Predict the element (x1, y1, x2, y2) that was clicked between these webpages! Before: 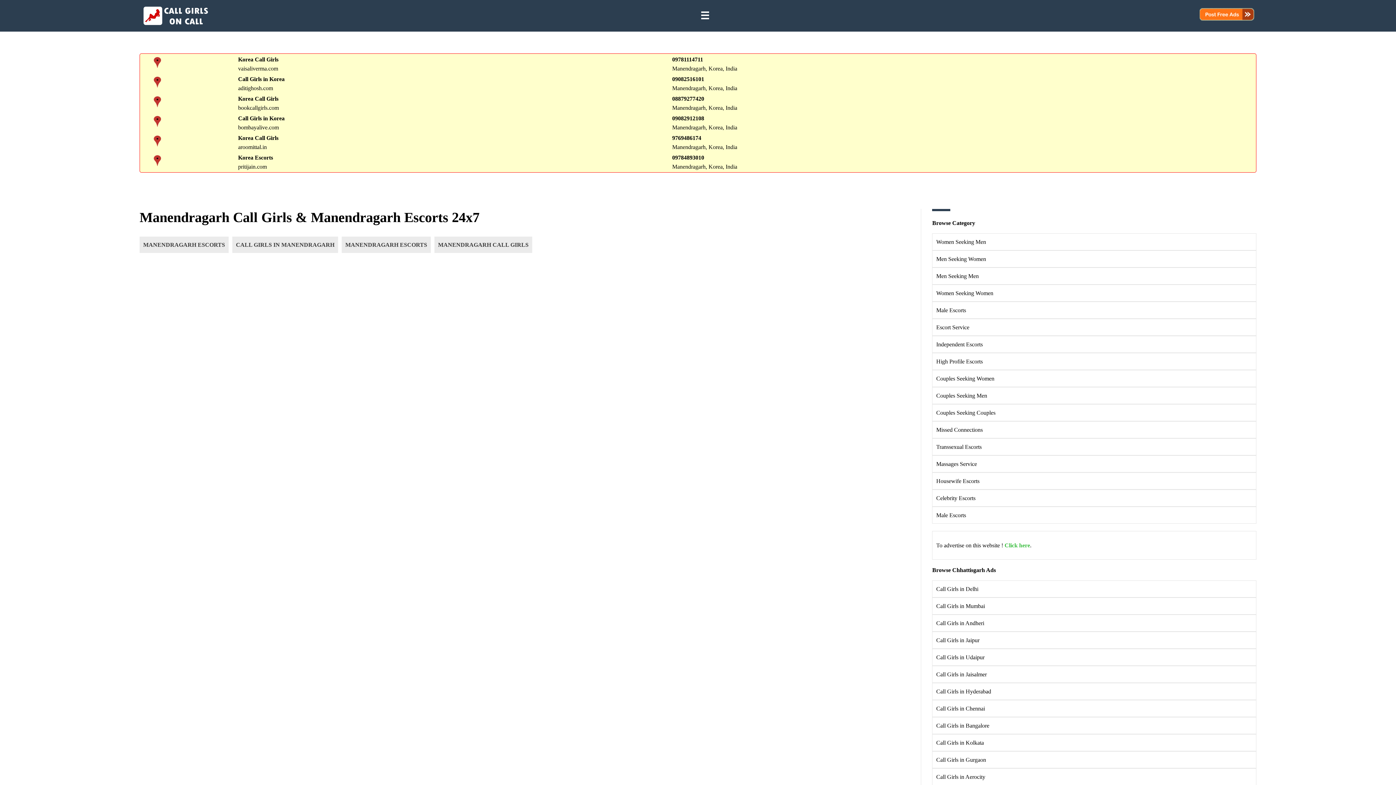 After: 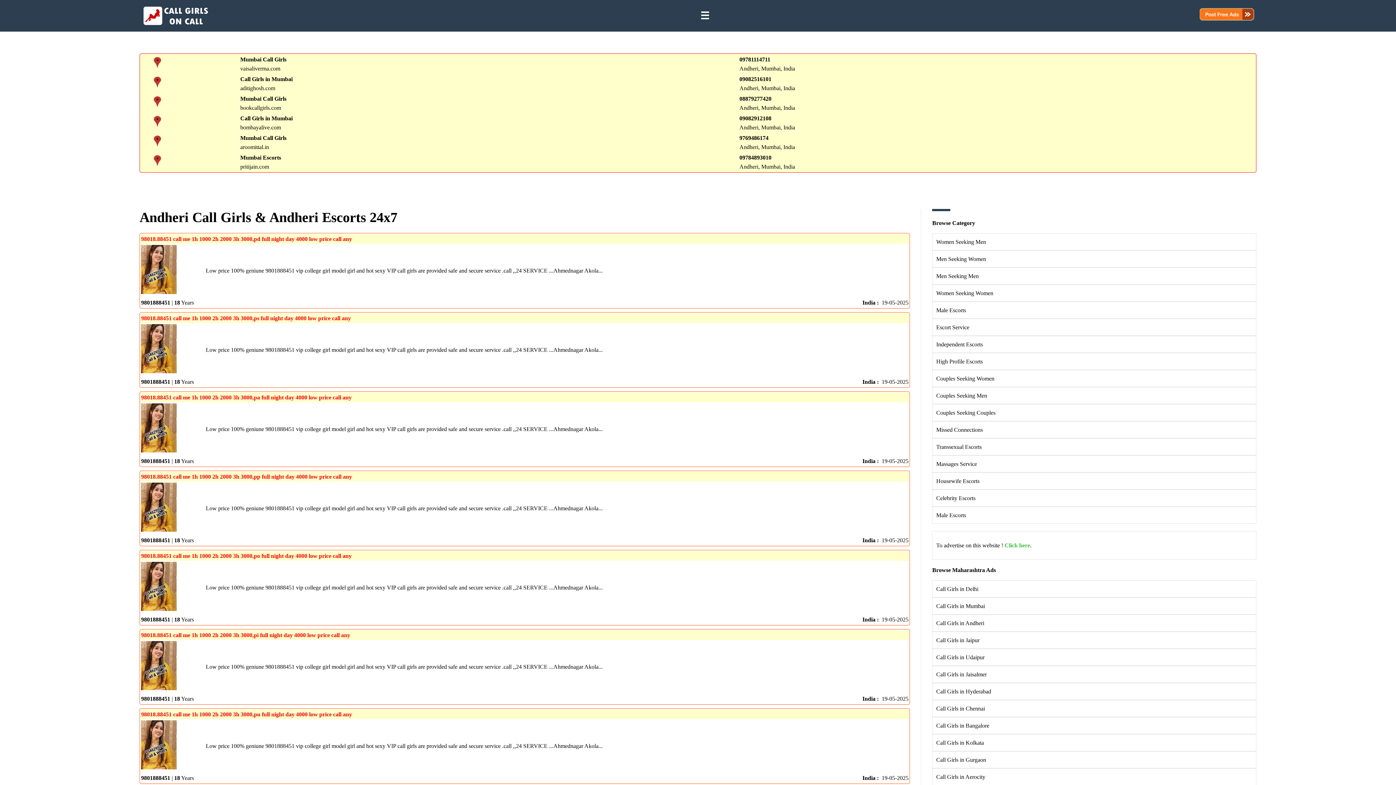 Action: label: Call Girls in Andheri bbox: (936, 620, 984, 626)